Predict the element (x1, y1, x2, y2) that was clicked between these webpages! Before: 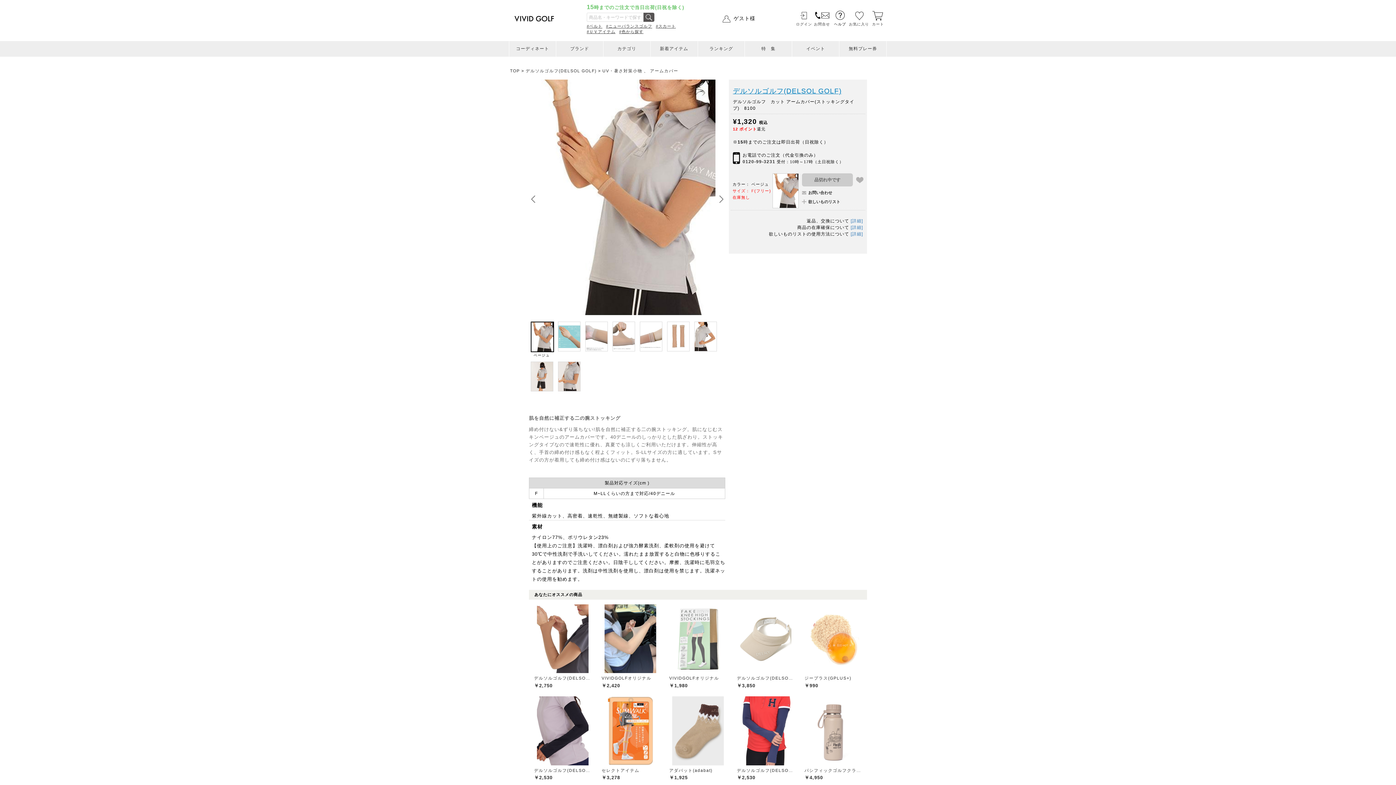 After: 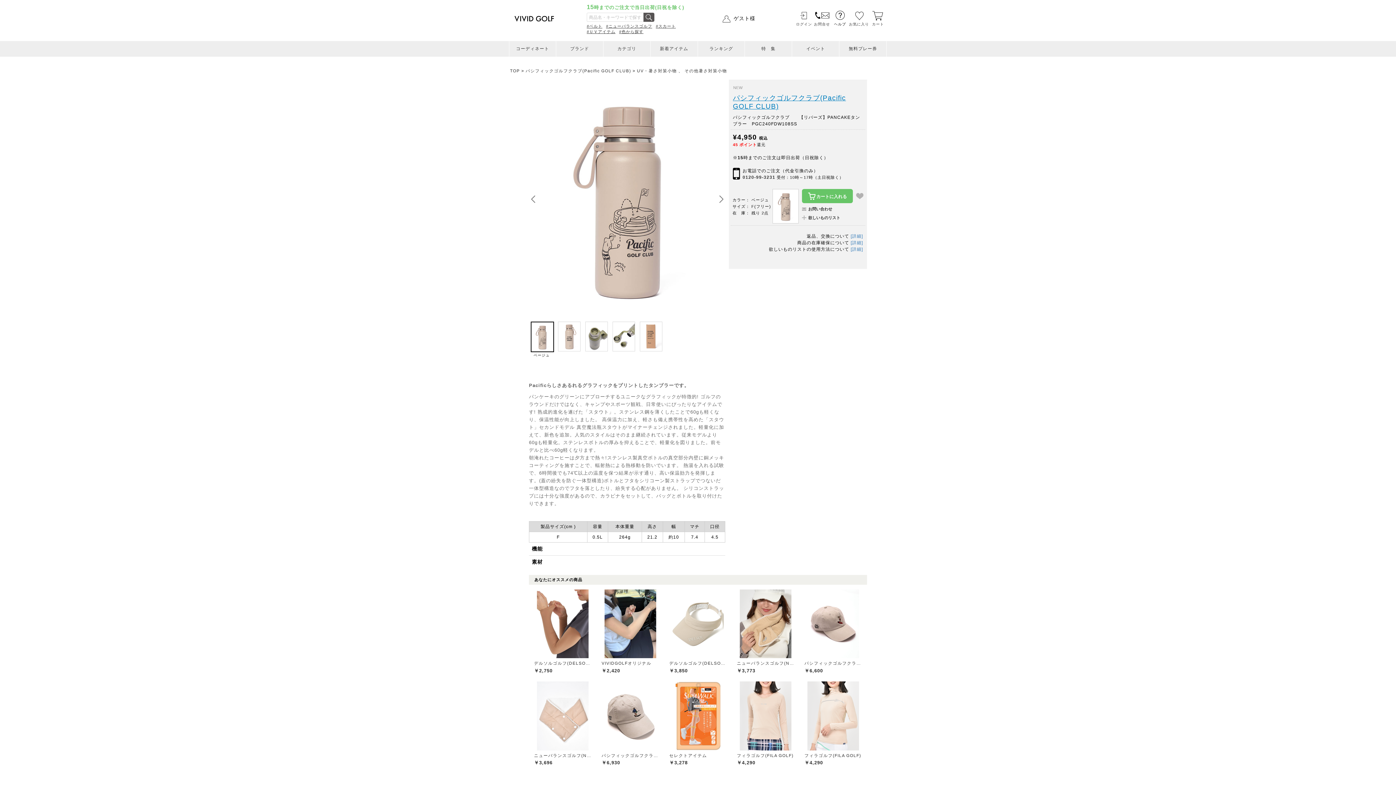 Action: bbox: (804, 759, 862, 781) label: パシフィックゴルフクラブ(Pacific GOLF CLUB)

￥4,950